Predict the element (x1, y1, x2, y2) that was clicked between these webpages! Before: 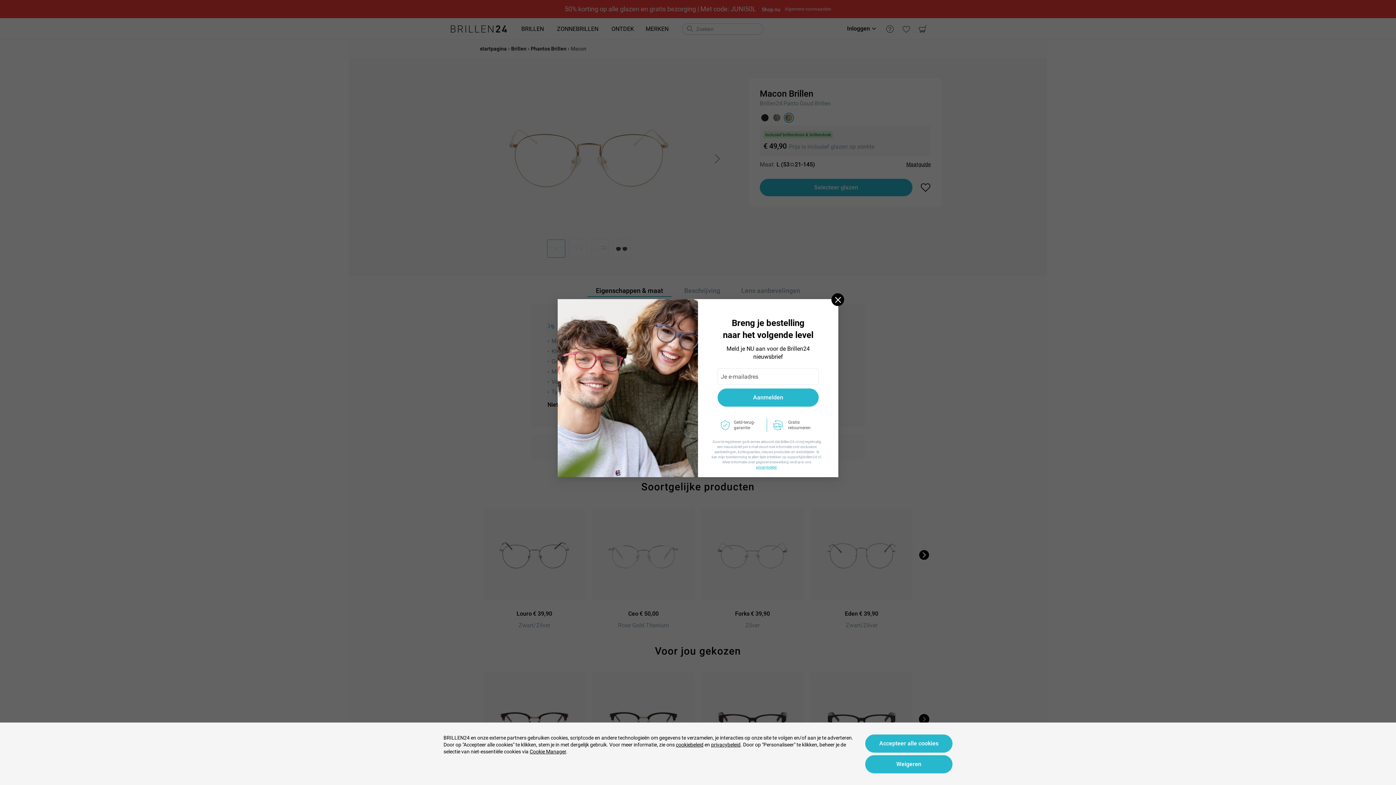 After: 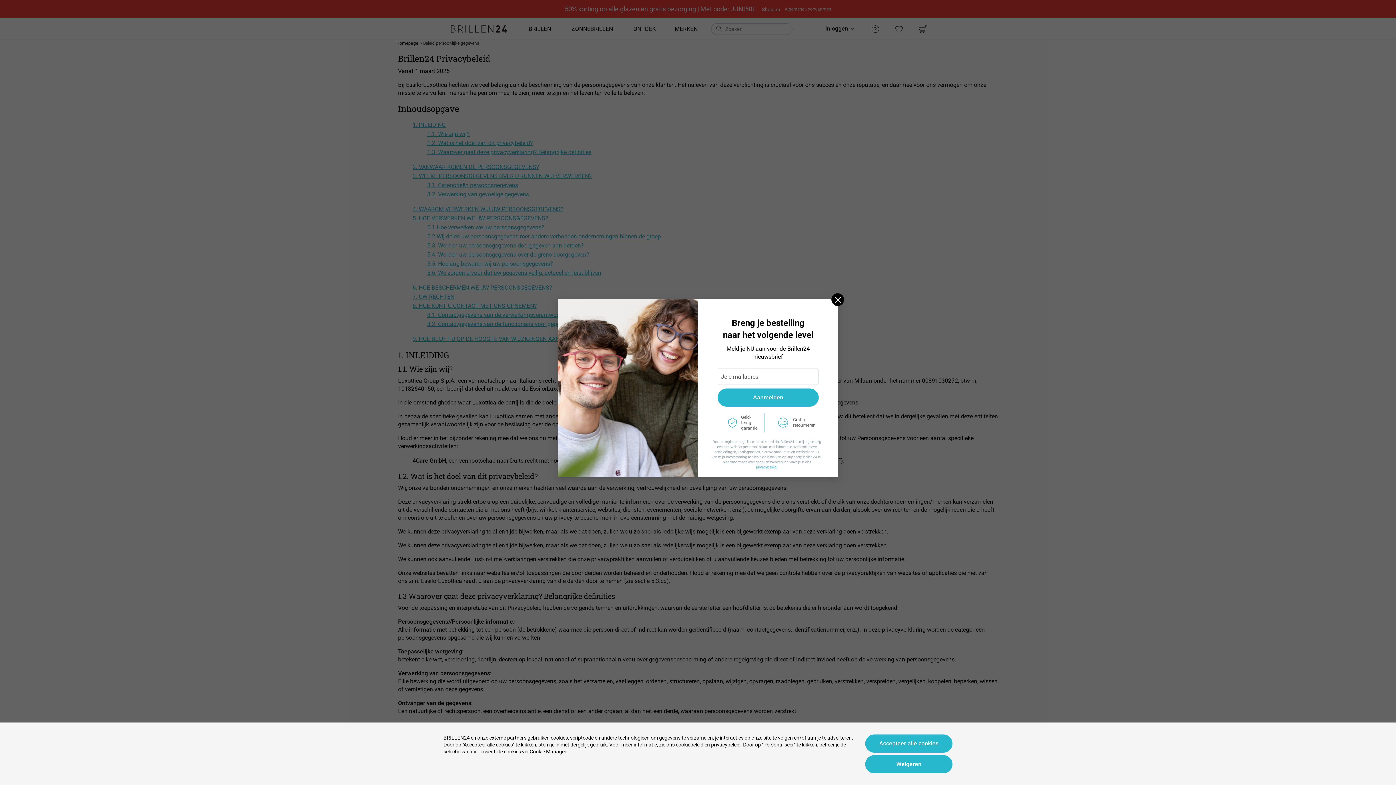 Action: label: privacybeleid bbox: (711, 741, 740, 748)